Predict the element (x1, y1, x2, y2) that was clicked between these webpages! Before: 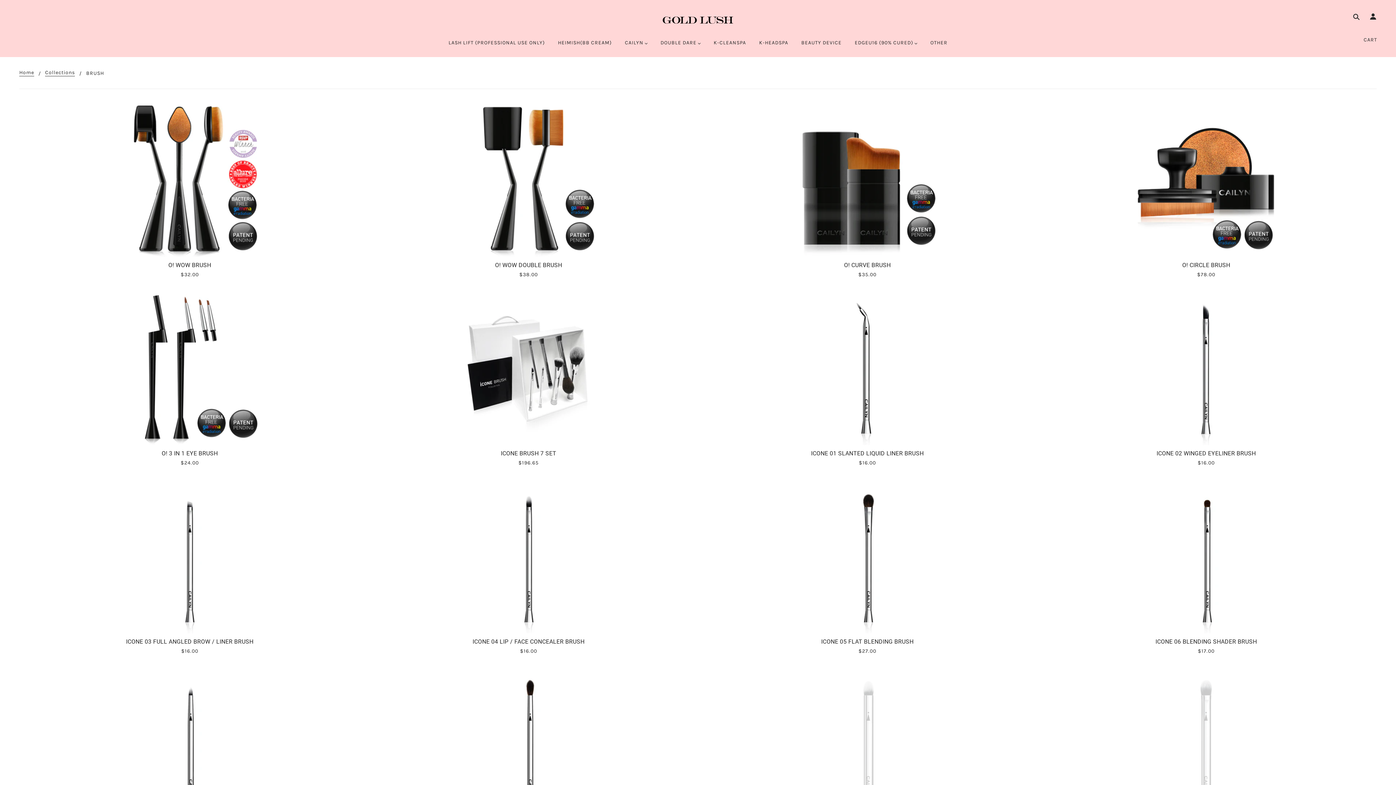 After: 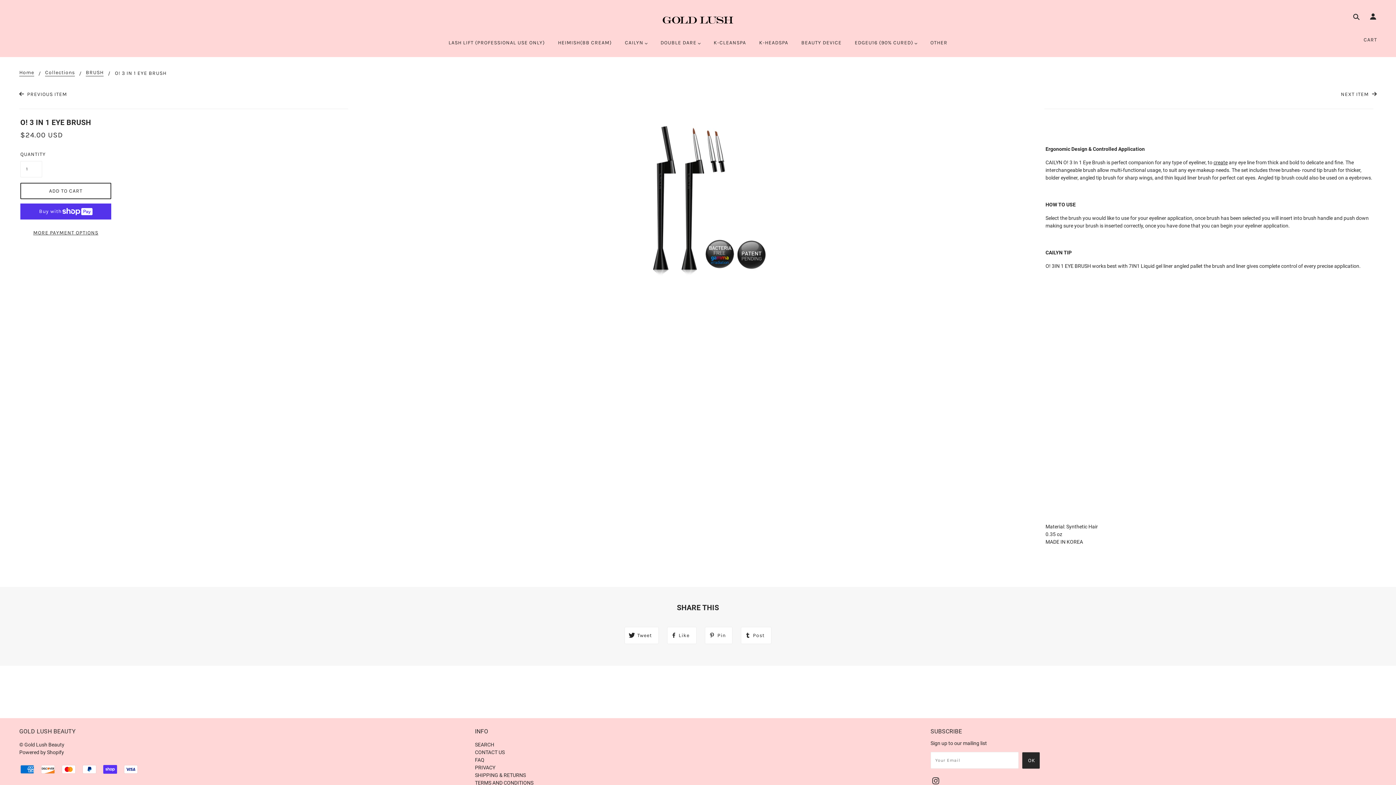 Action: bbox: (26, 289, 353, 445)